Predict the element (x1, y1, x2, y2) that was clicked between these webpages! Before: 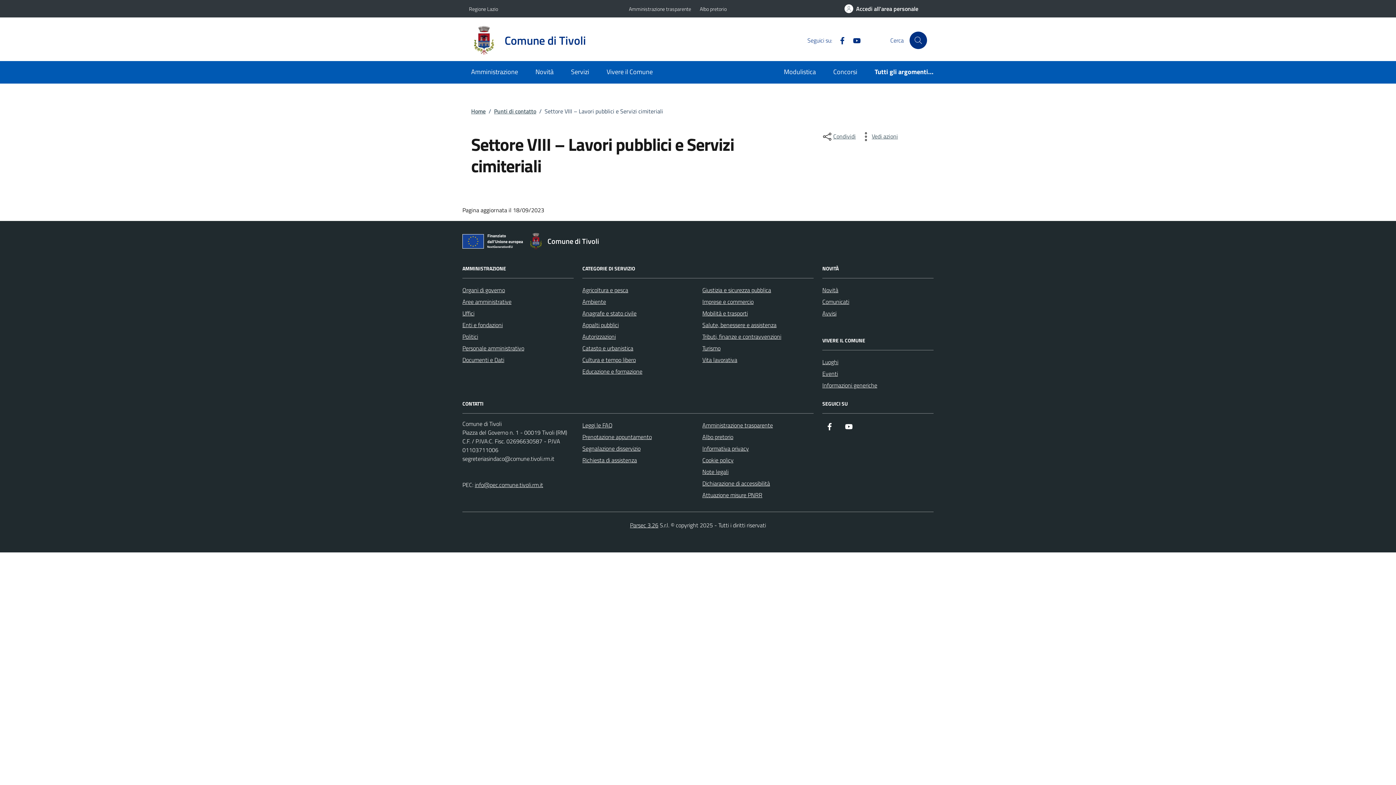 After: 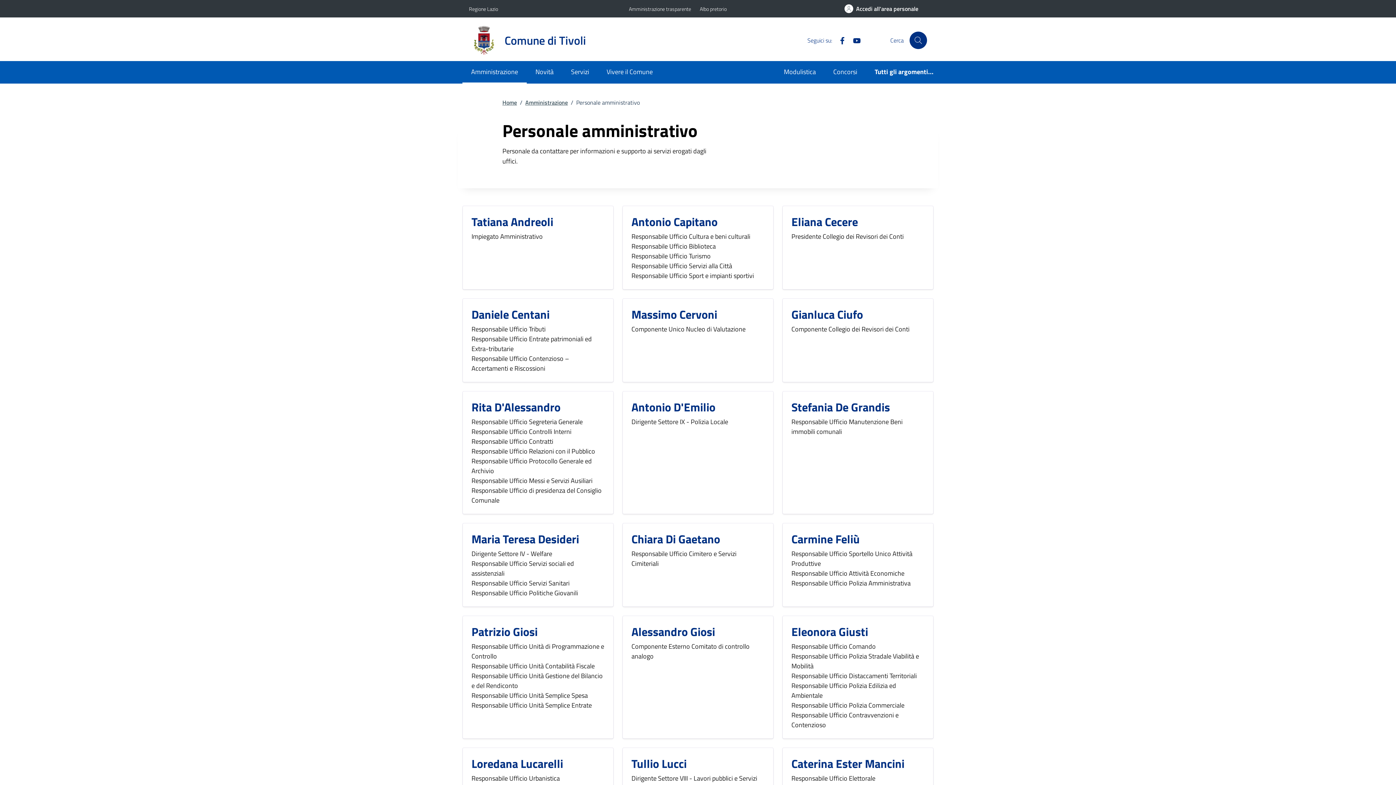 Action: label: Personale amministrativo bbox: (462, 342, 524, 354)